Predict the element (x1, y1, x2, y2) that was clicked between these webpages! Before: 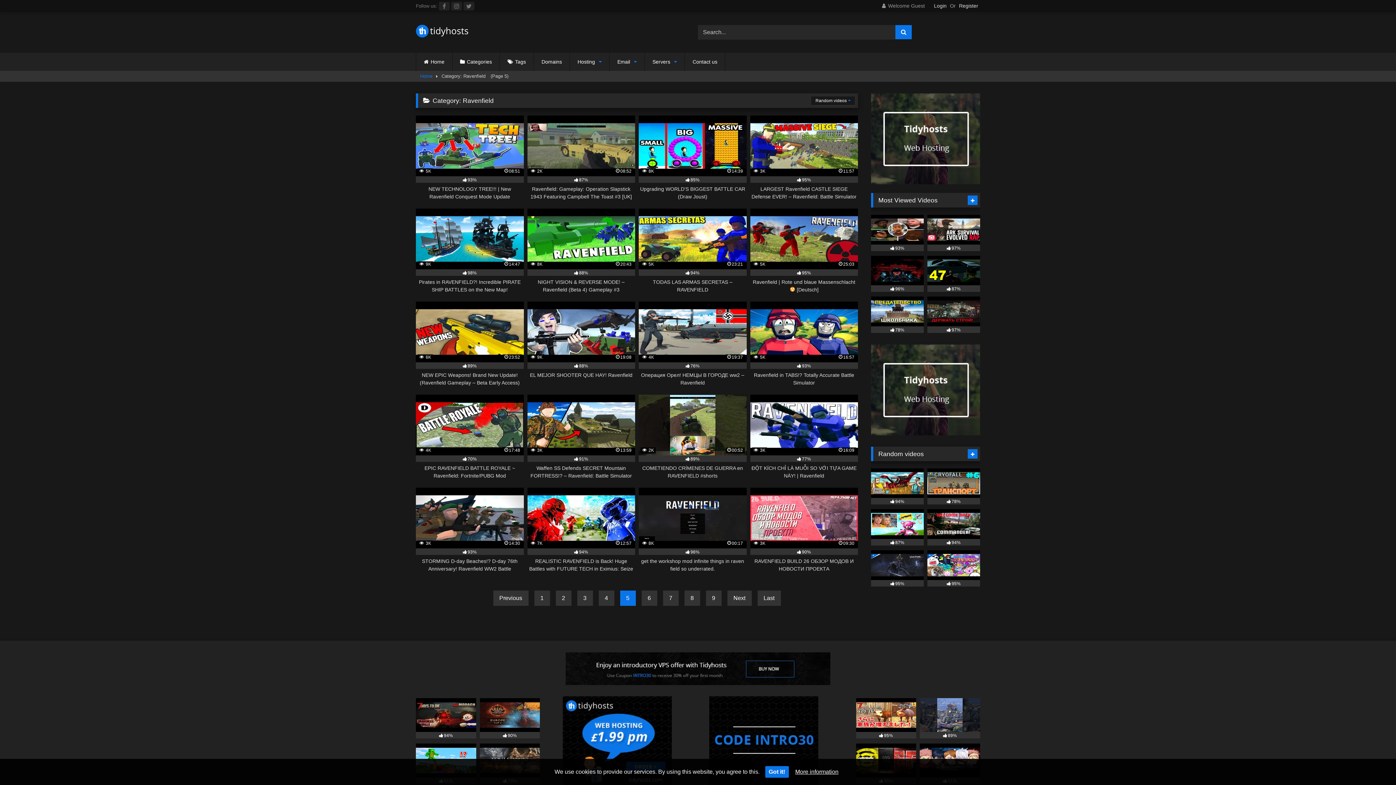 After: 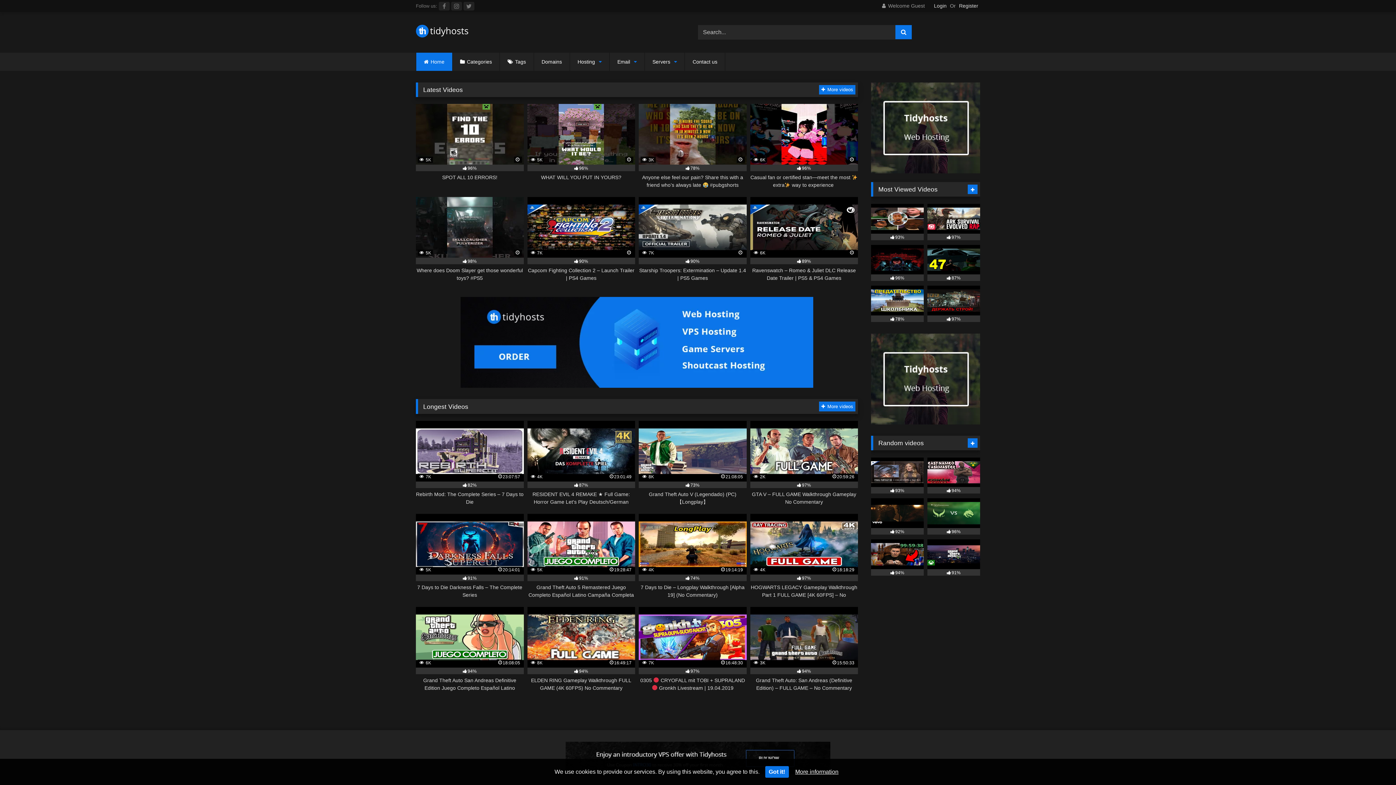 Action: bbox: (420, 71, 432, 81) label: Home